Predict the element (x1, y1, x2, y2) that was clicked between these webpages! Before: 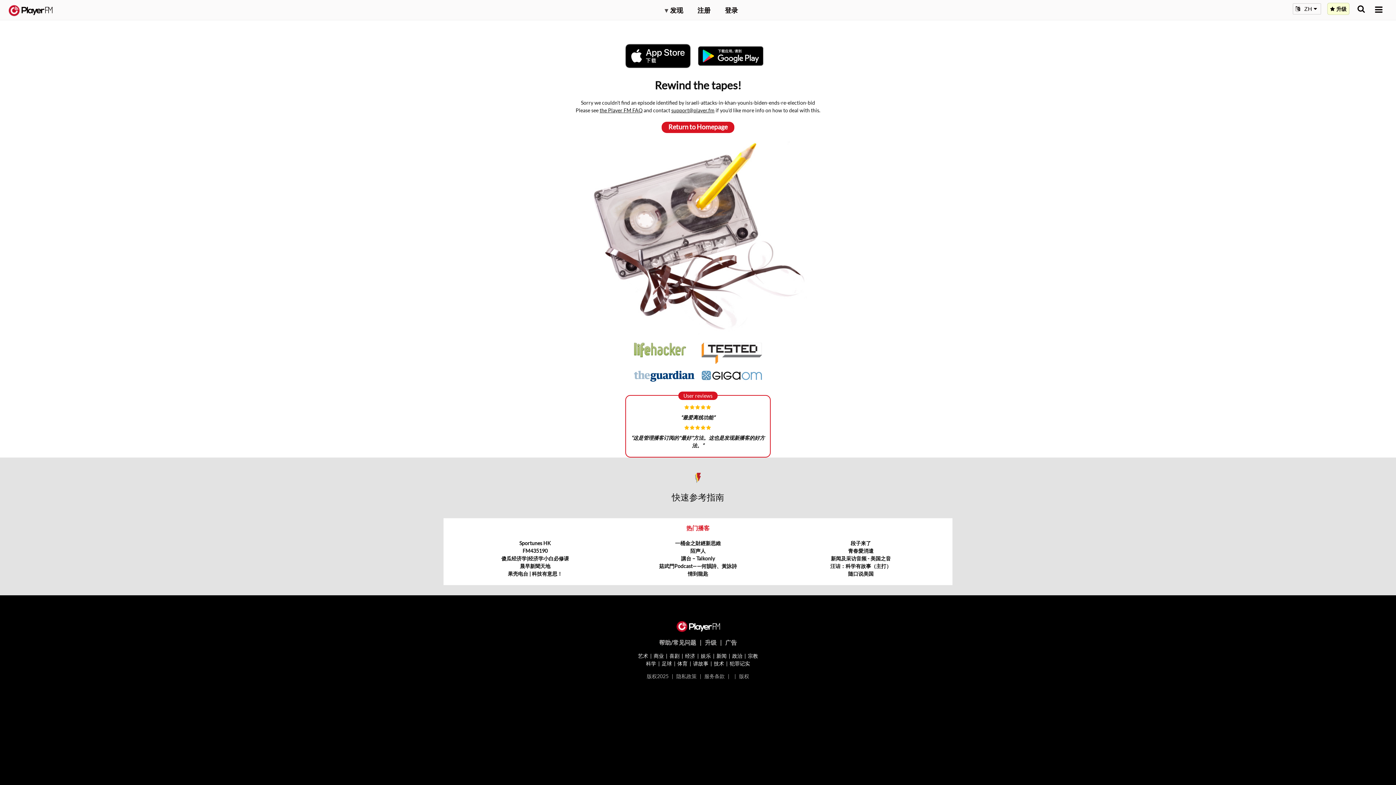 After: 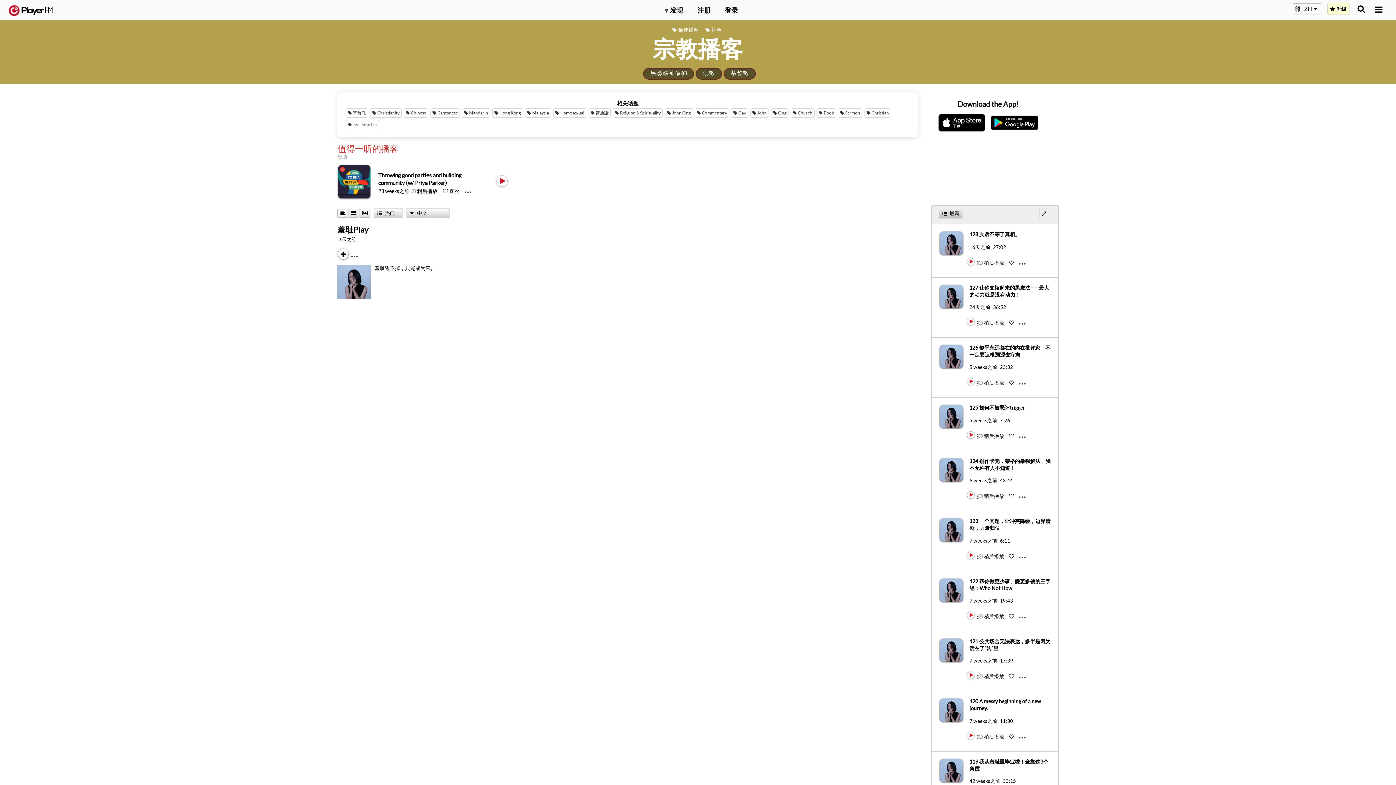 Action: label: 宗教 bbox: (748, 652, 758, 659)